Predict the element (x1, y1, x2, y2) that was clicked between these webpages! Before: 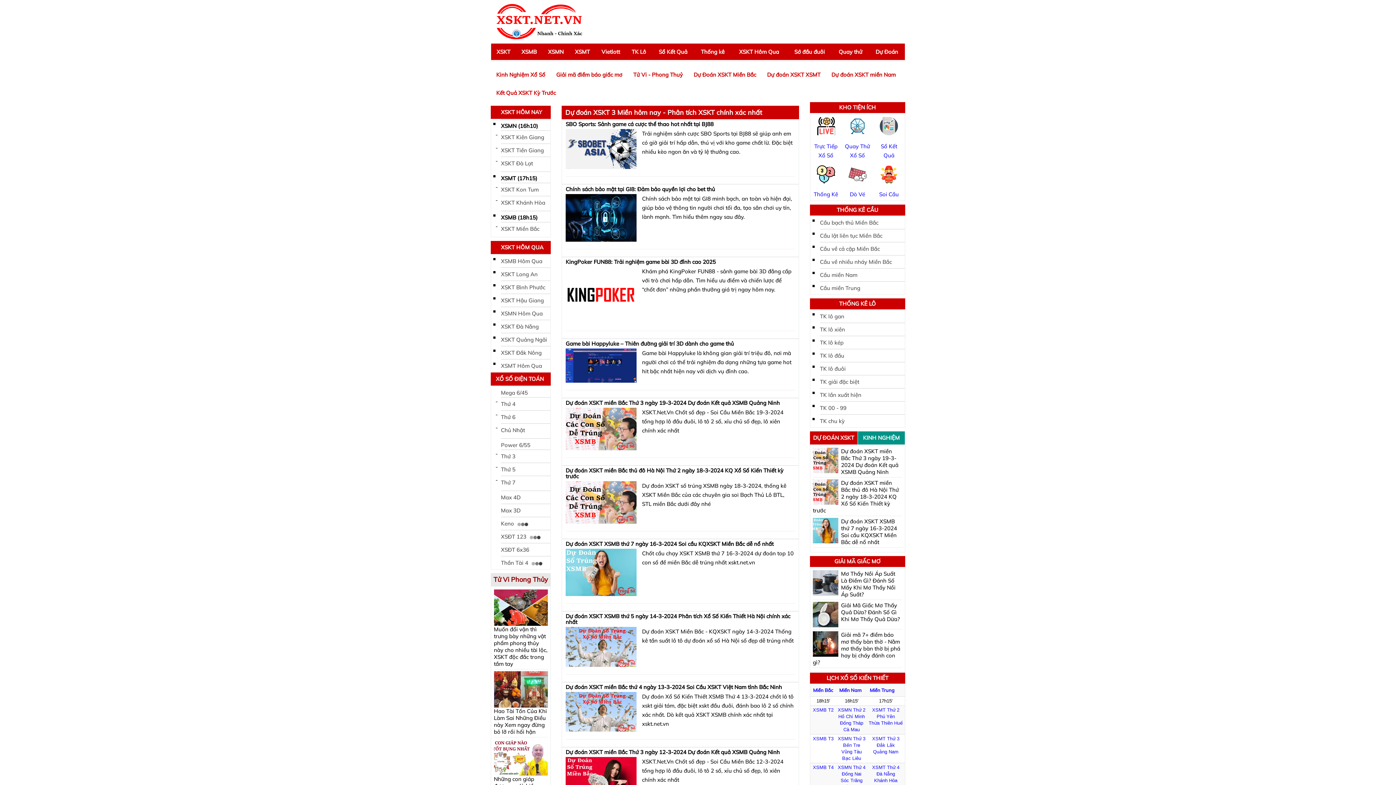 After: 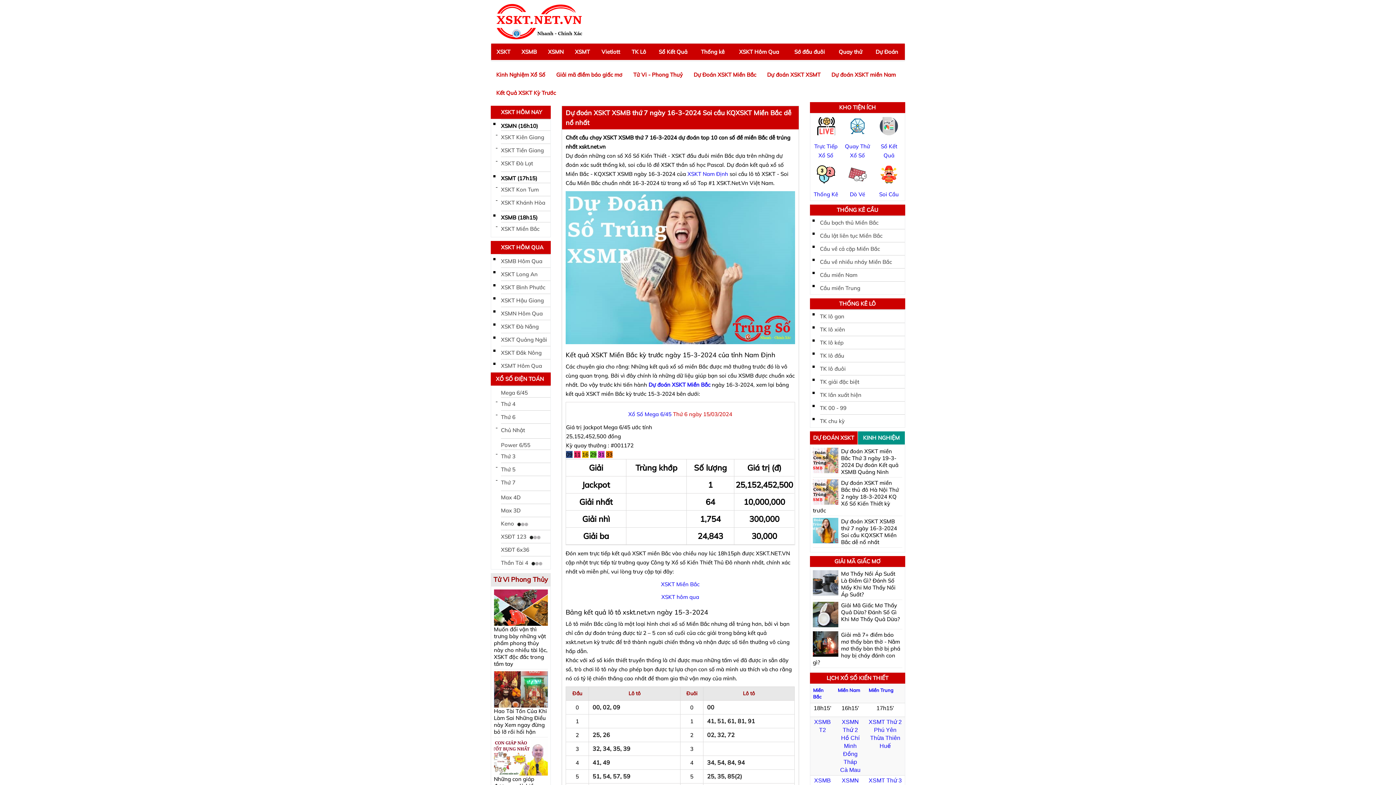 Action: label: Dự đoán XSKT XSMB thứ 7 ngày 16-3-2024 Soi cầu KQXSKT Miền Bắc dễ nổ nhất bbox: (565, 540, 773, 547)